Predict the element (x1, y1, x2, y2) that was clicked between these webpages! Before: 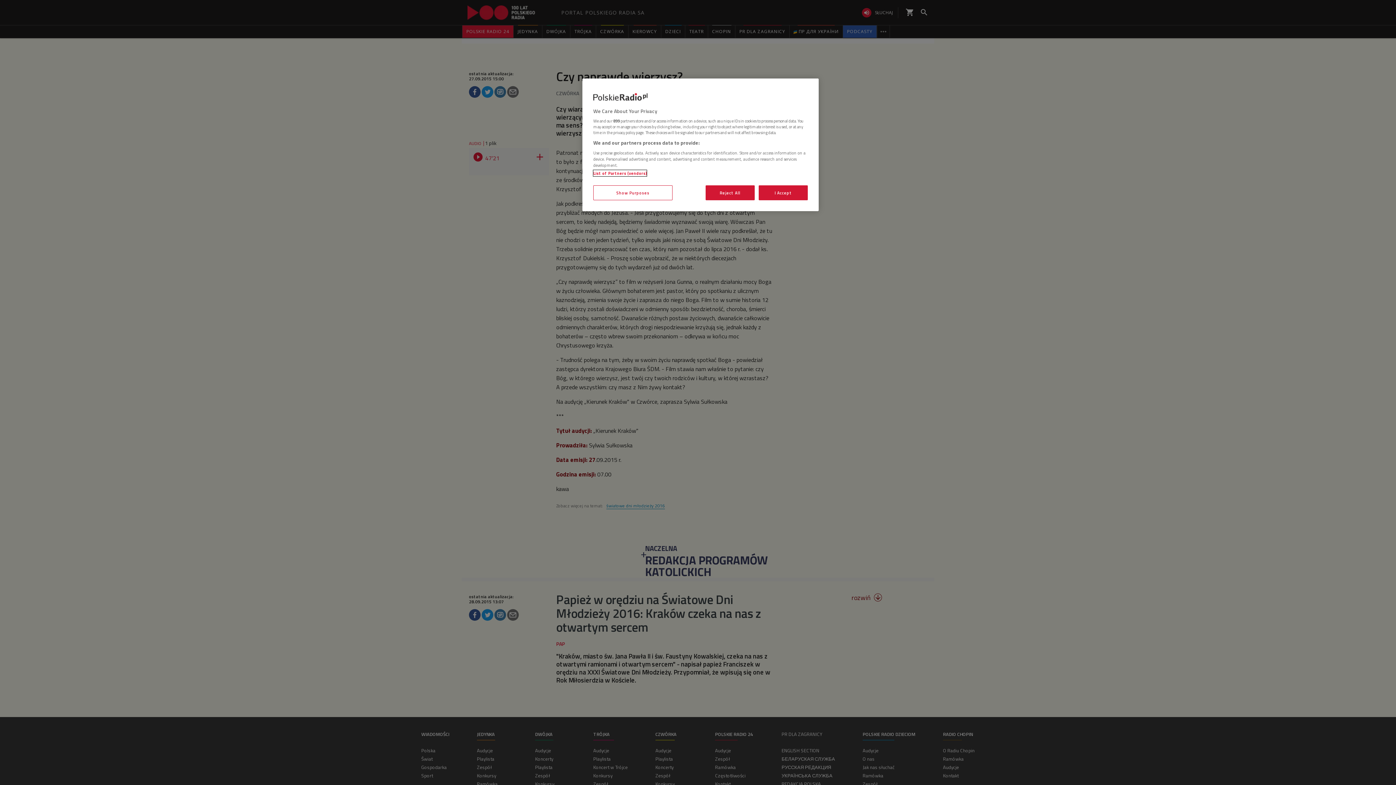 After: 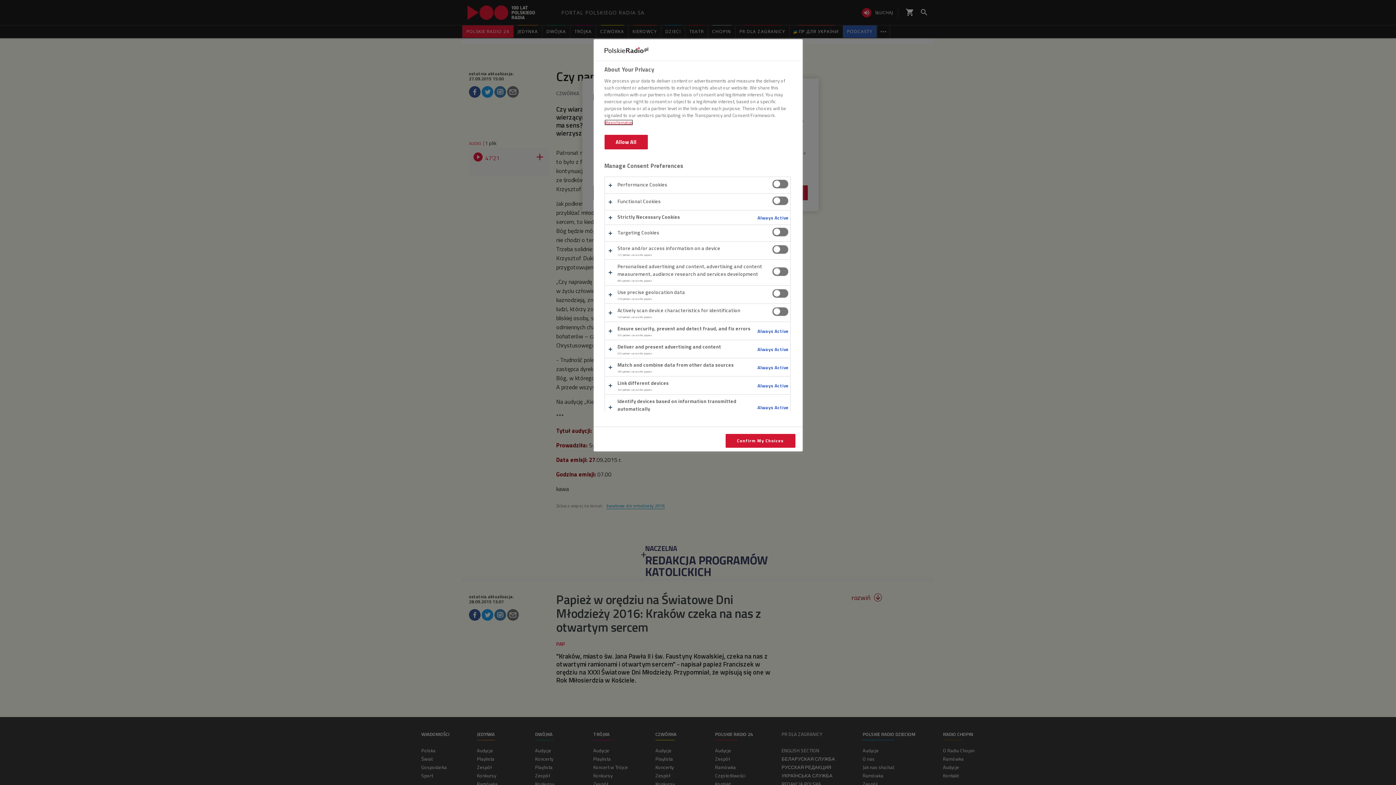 Action: label: Show Purposes bbox: (593, 185, 672, 200)